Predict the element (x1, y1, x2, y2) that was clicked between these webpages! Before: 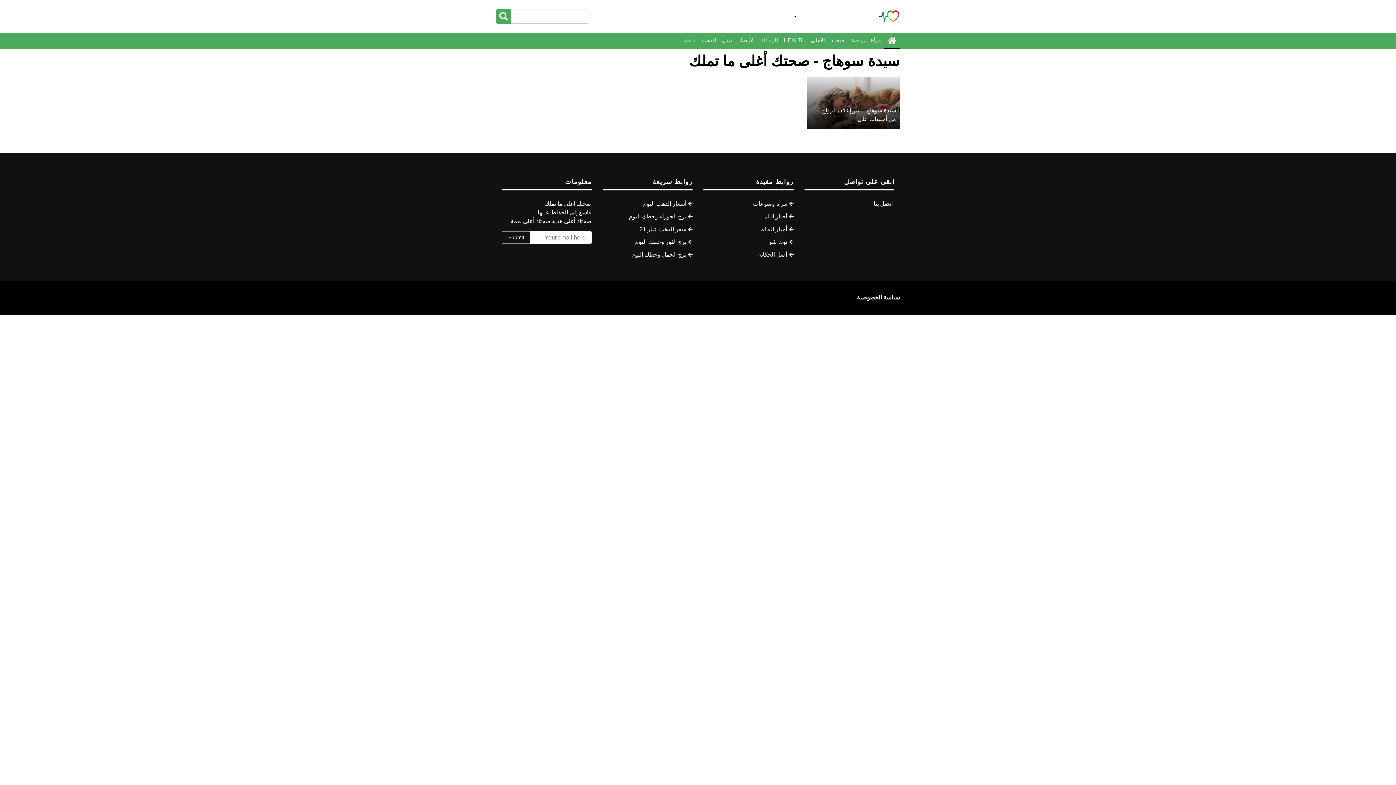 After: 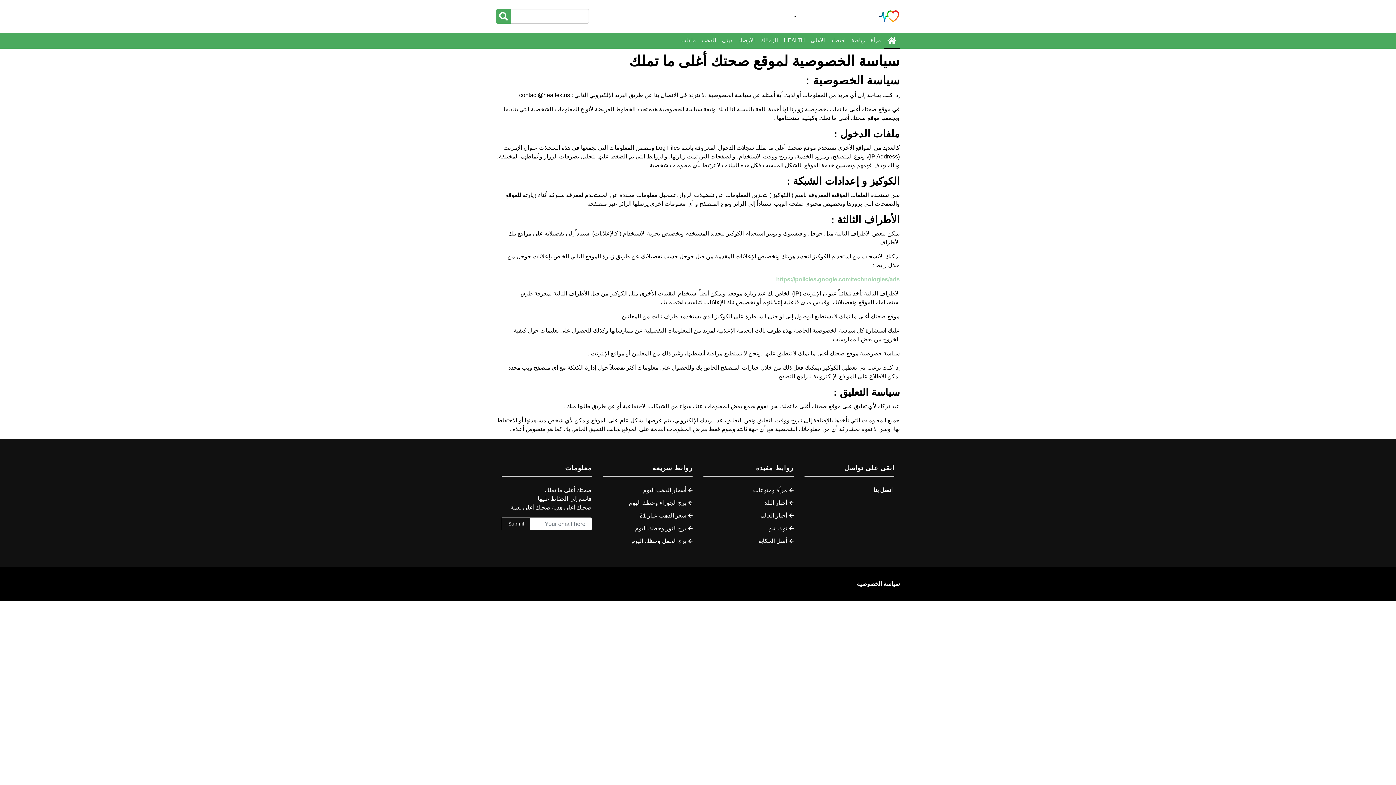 Action: bbox: (857, 294, 900, 300) label: سياسة الخصوصية